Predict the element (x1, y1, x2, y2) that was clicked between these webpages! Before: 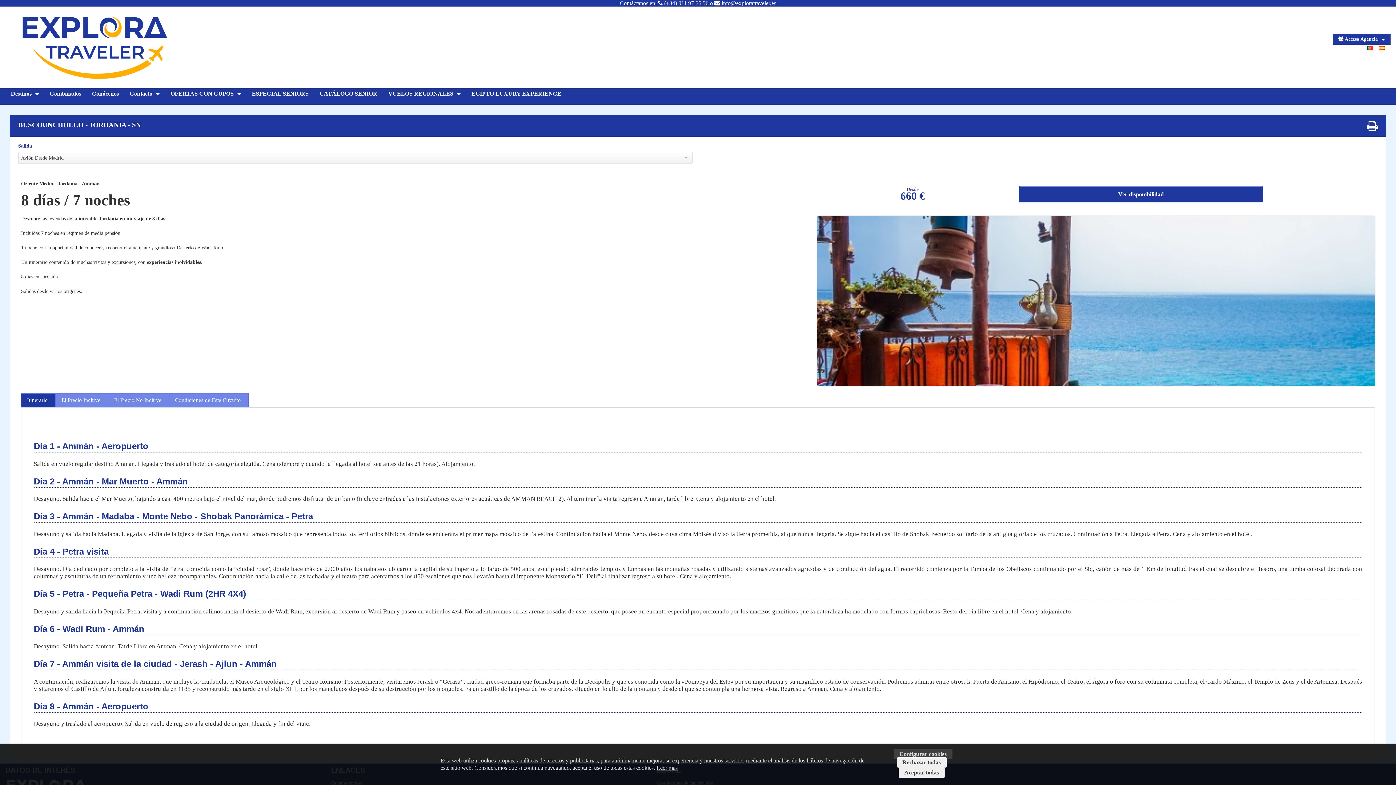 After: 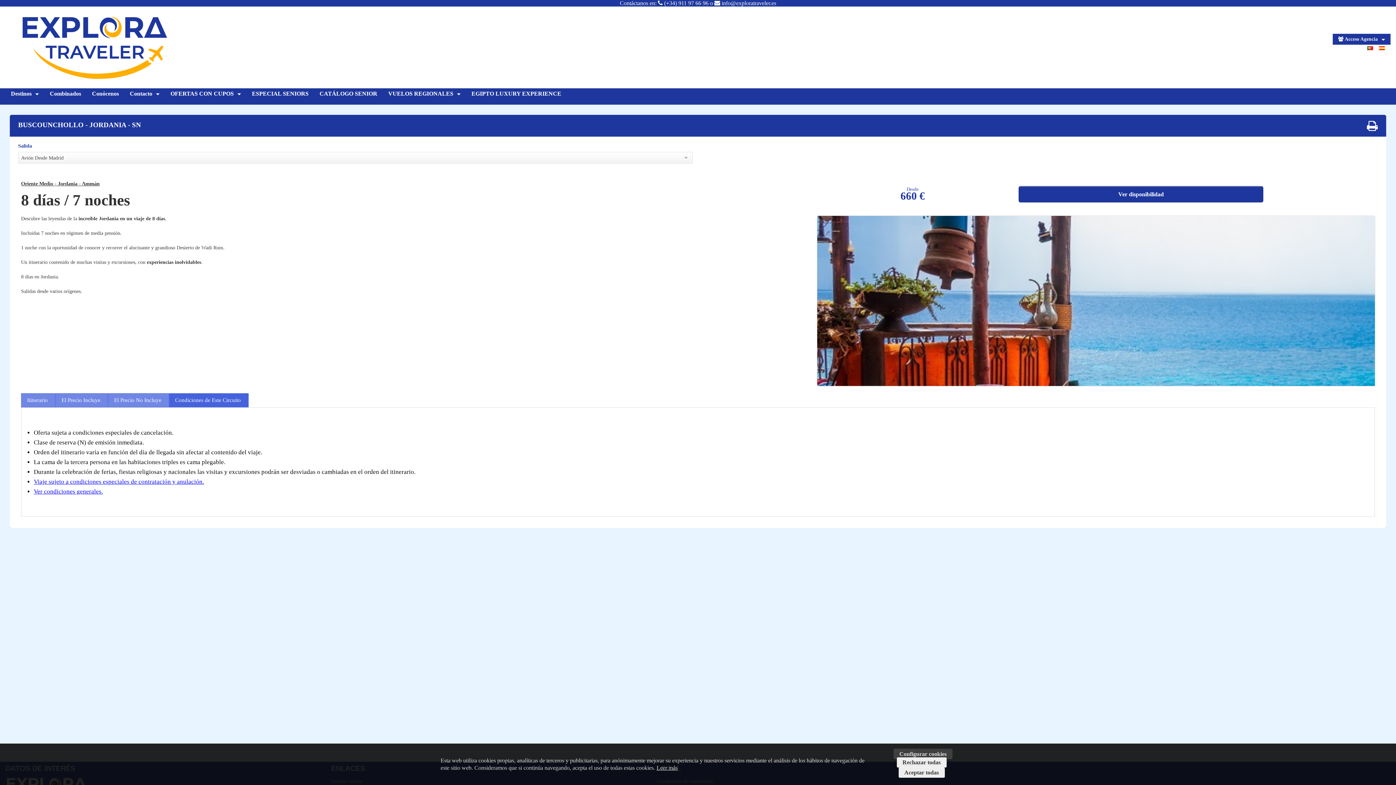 Action: label: Condiciones de Este Circuito bbox: (169, 393, 246, 407)